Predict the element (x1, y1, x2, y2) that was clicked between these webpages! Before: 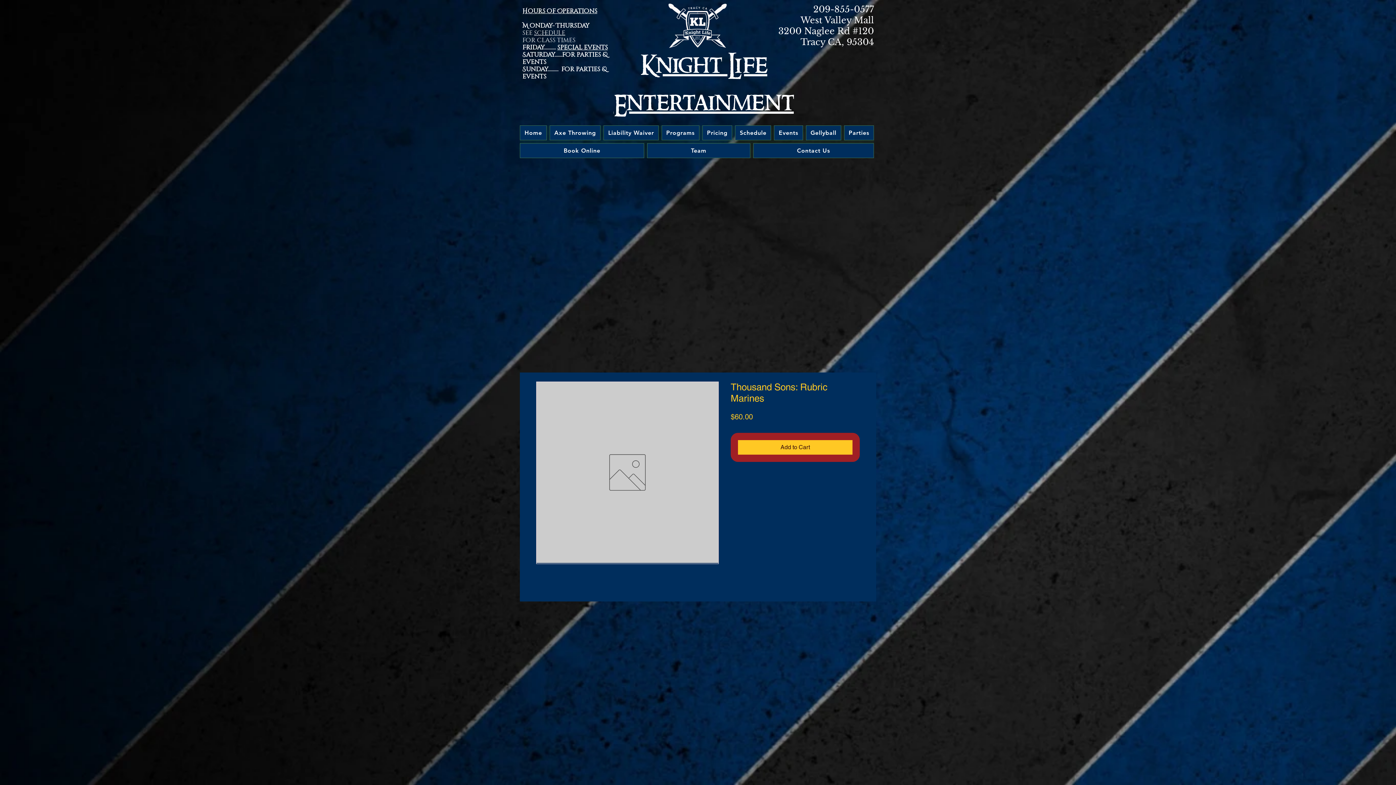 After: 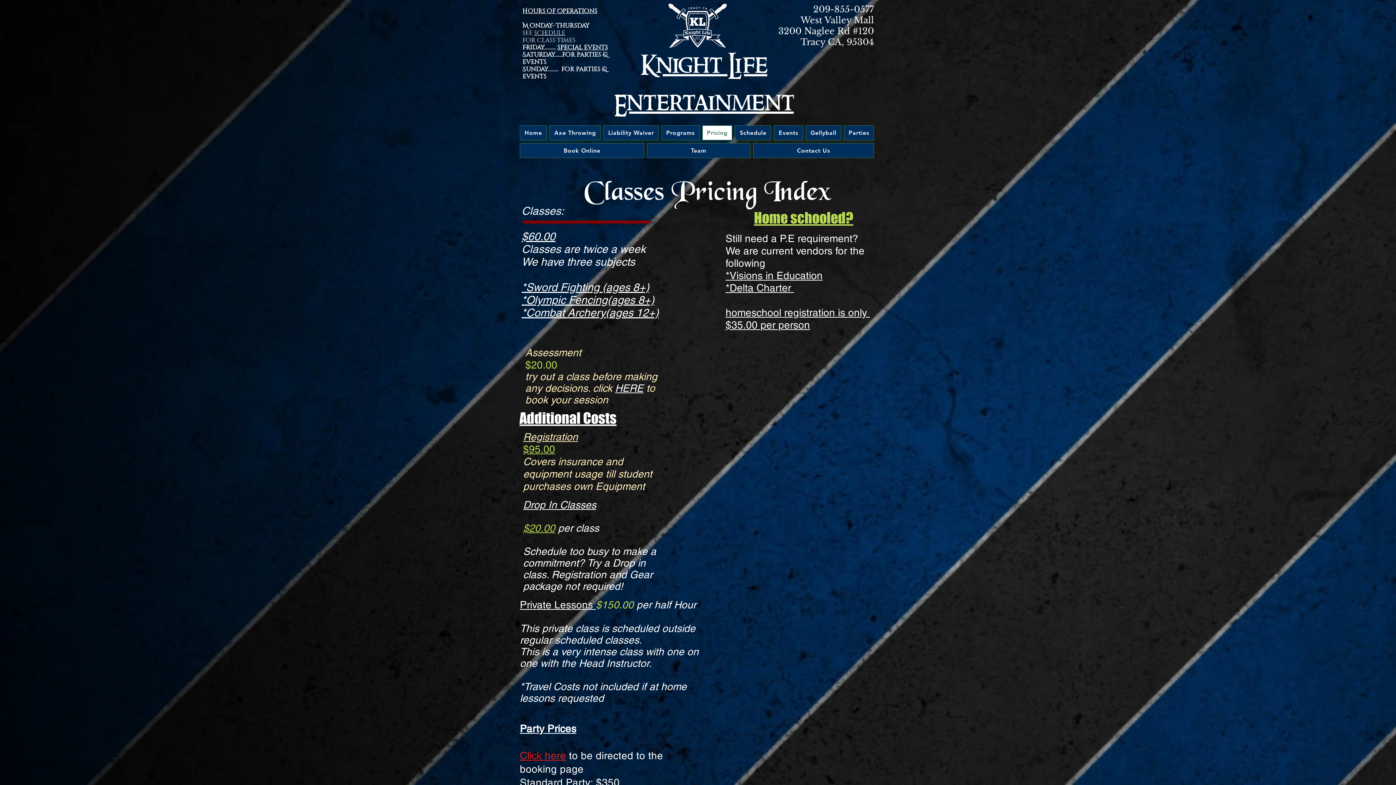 Action: bbox: (702, 125, 732, 140) label: Pricing